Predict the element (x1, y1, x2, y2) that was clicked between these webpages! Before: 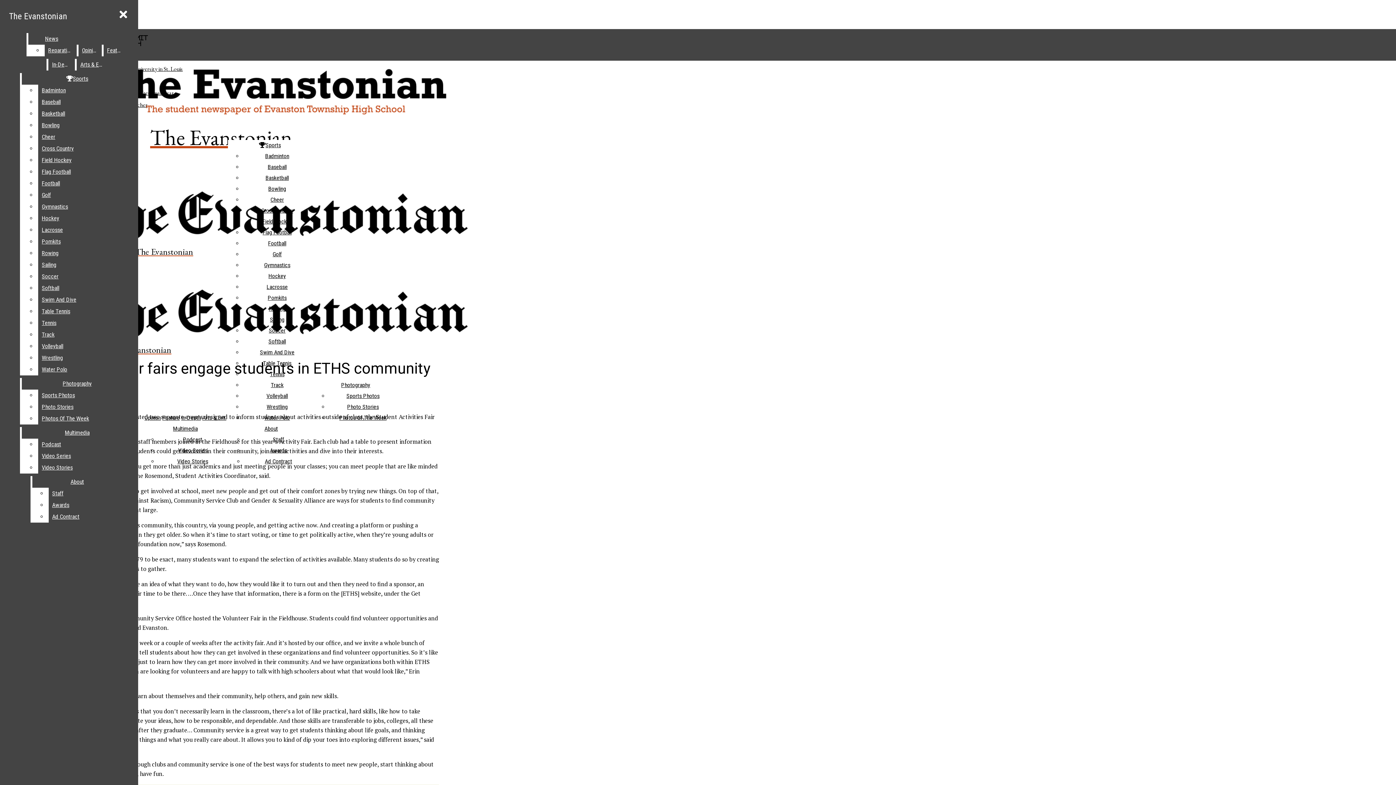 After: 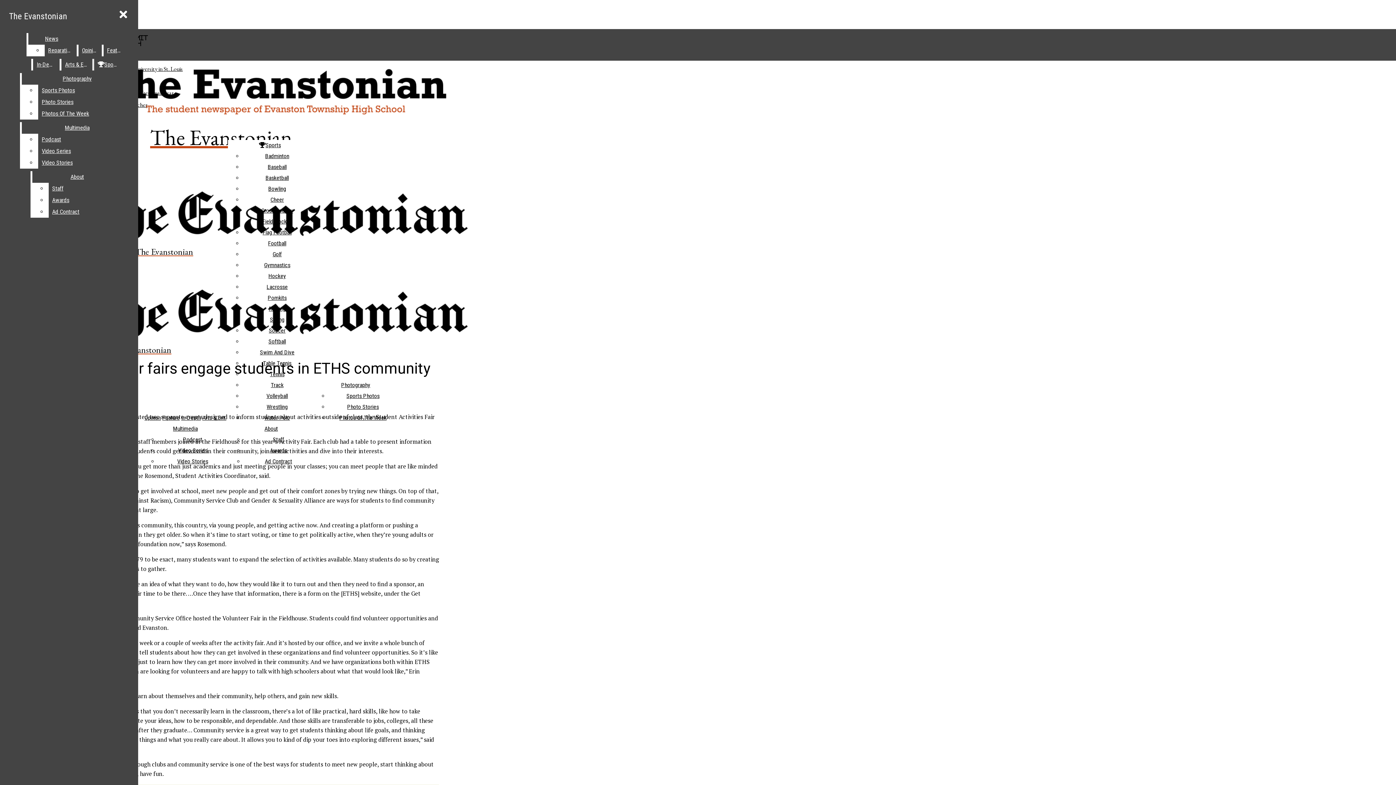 Action: bbox: (38, 364, 132, 375) label: Water Polo